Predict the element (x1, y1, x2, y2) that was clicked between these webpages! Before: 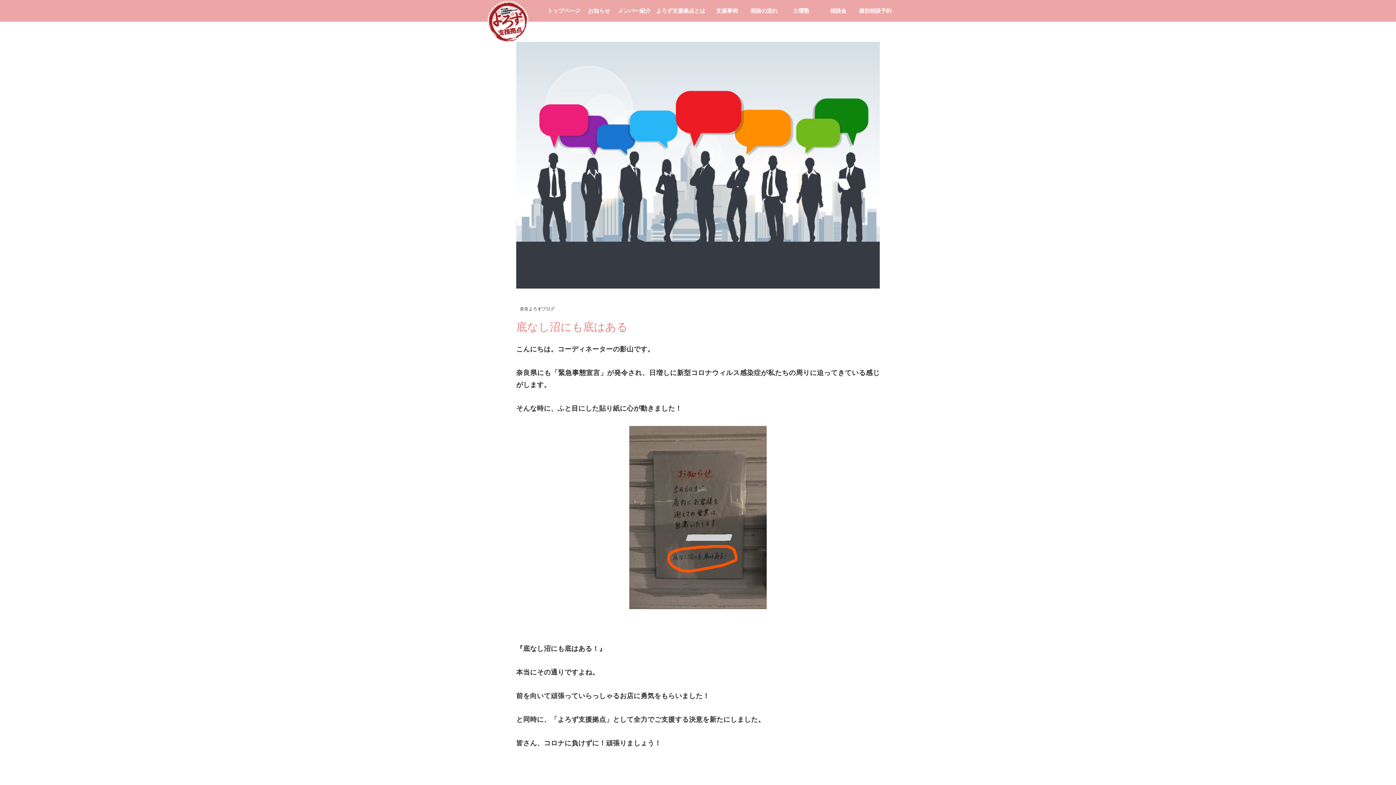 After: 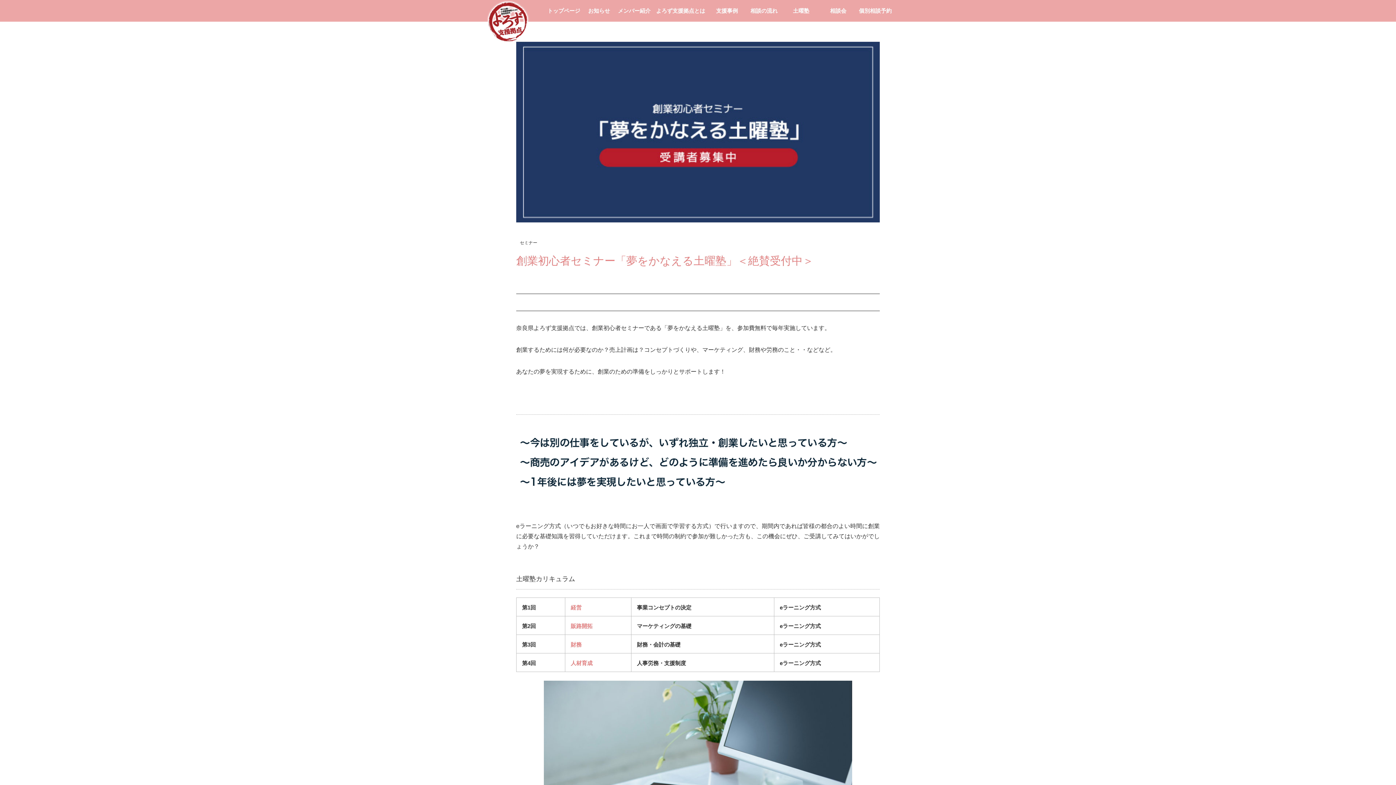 Action: bbox: (793, 7, 809, 13) label: 土曜塾